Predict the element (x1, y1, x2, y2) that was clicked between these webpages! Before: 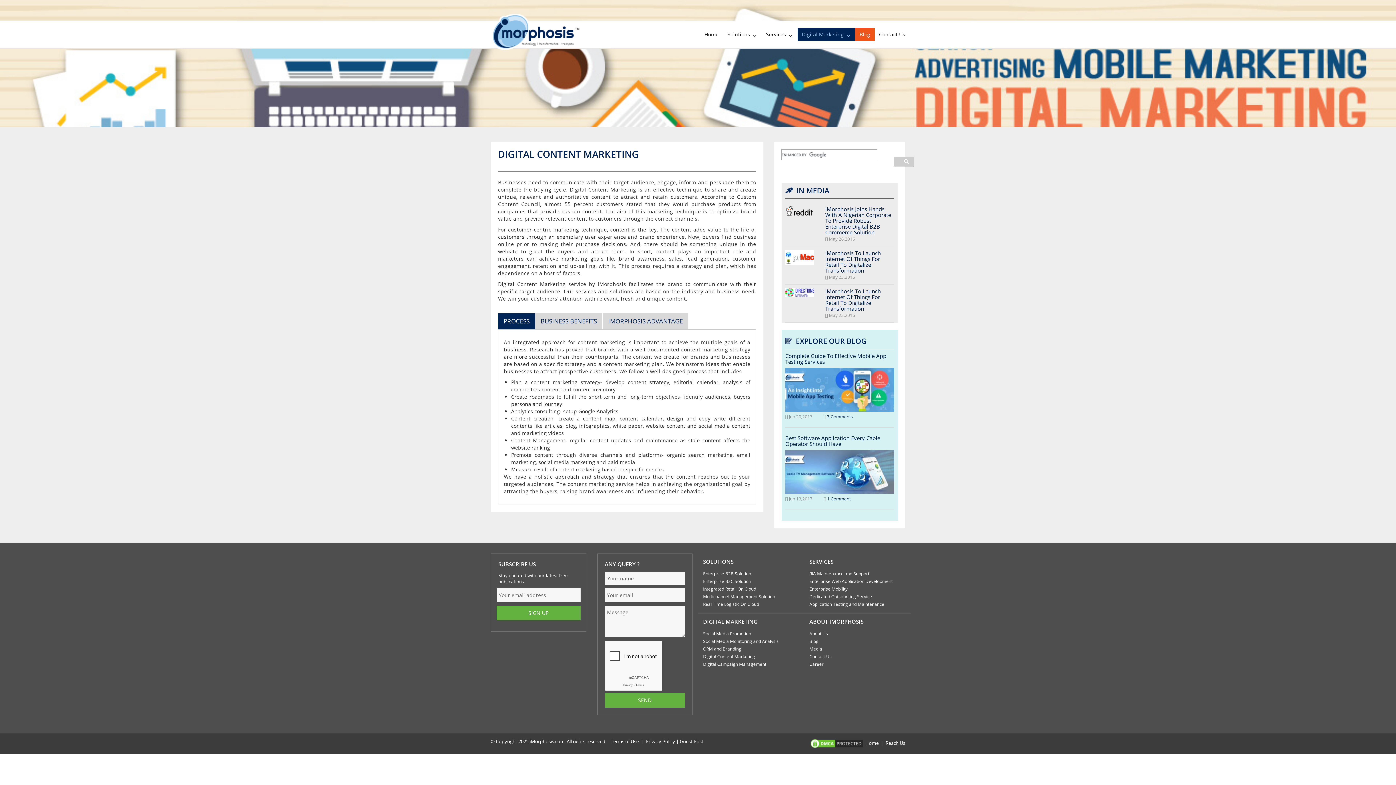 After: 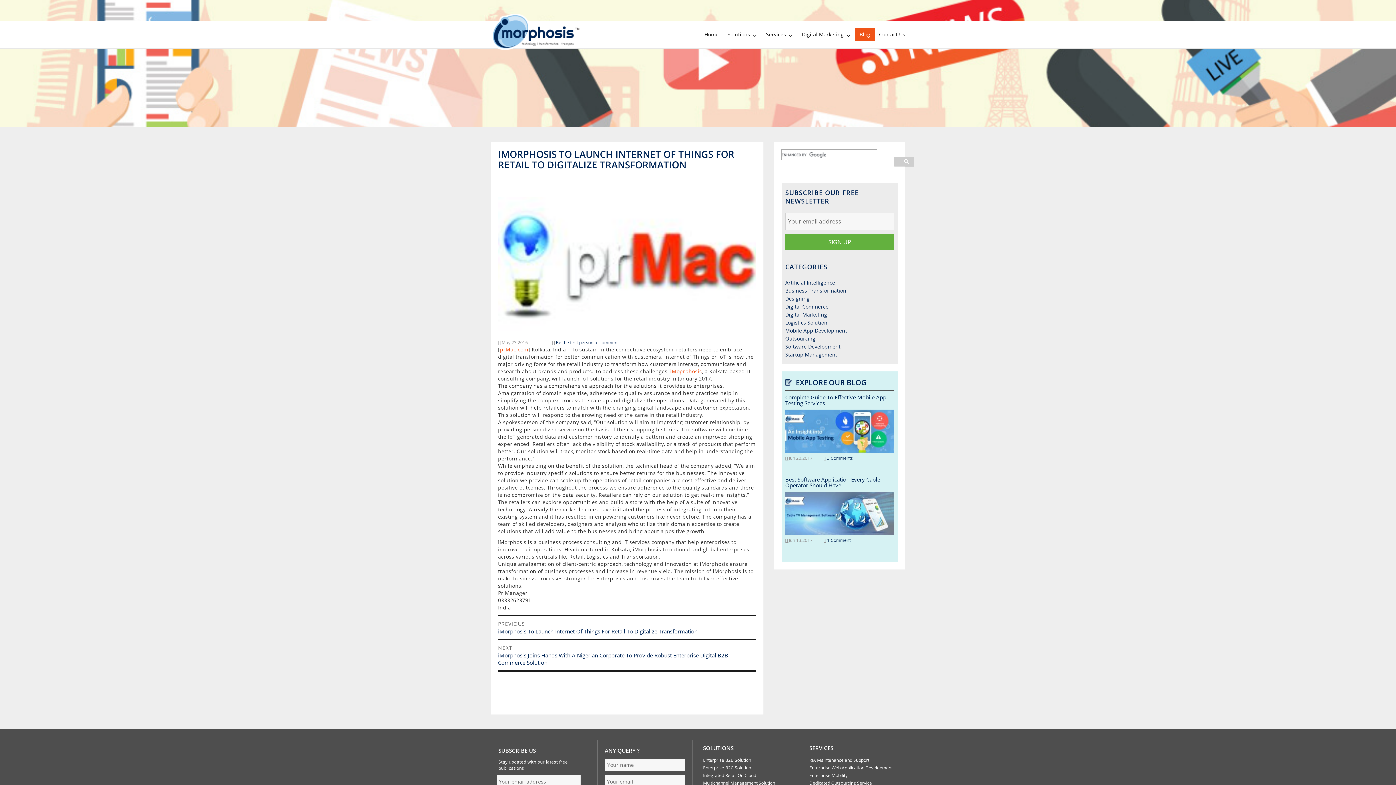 Action: bbox: (785, 253, 814, 260)